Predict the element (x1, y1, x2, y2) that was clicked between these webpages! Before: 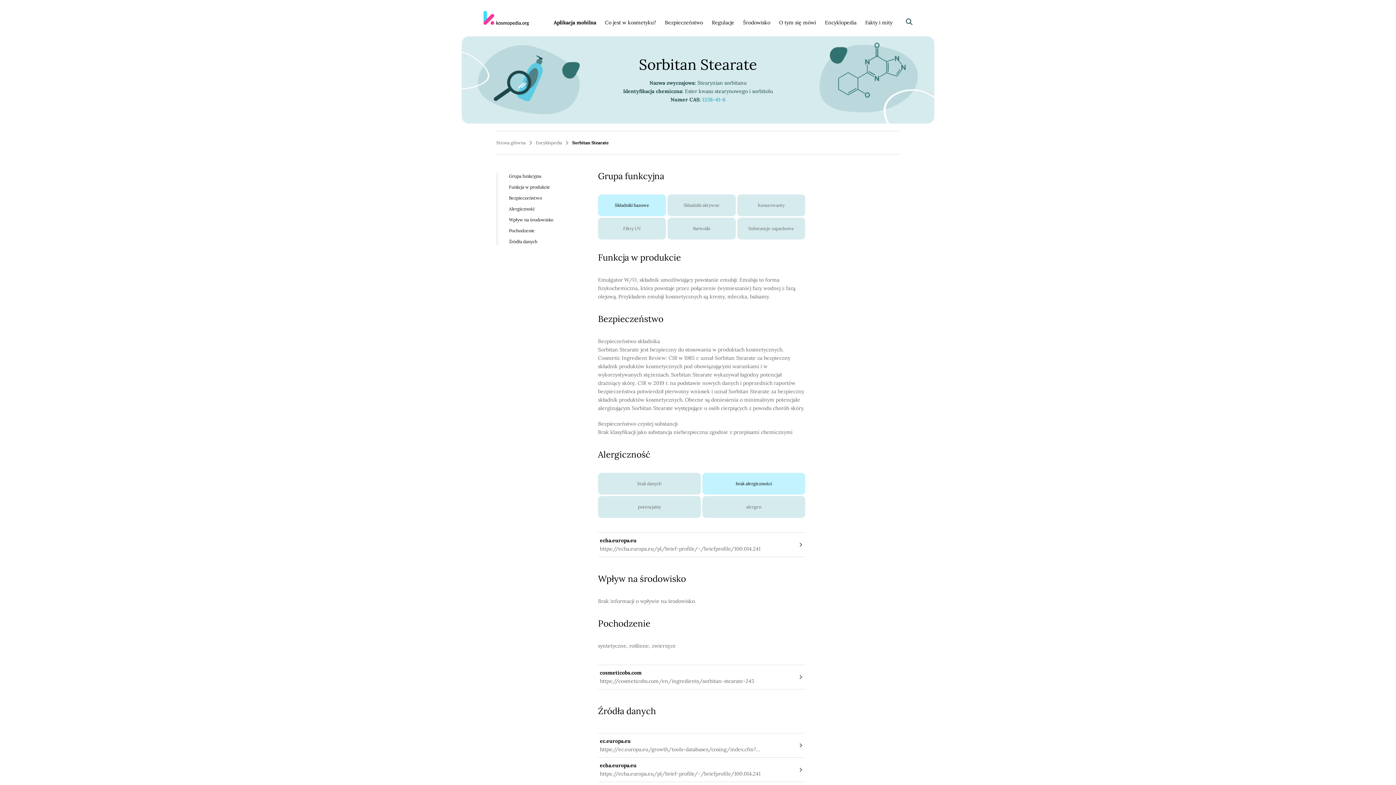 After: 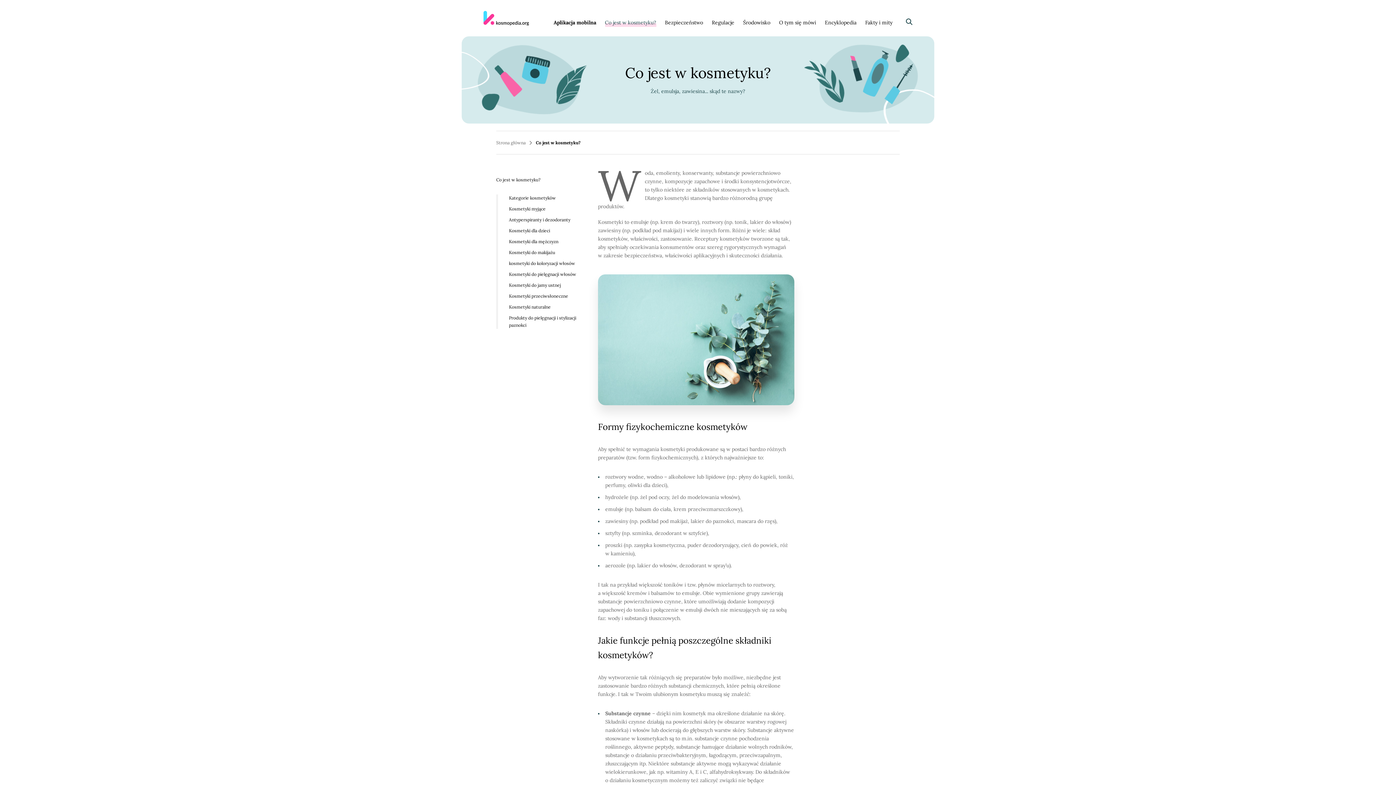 Action: label: Co jest w kosmetyku? bbox: (605, 9, 656, 26)